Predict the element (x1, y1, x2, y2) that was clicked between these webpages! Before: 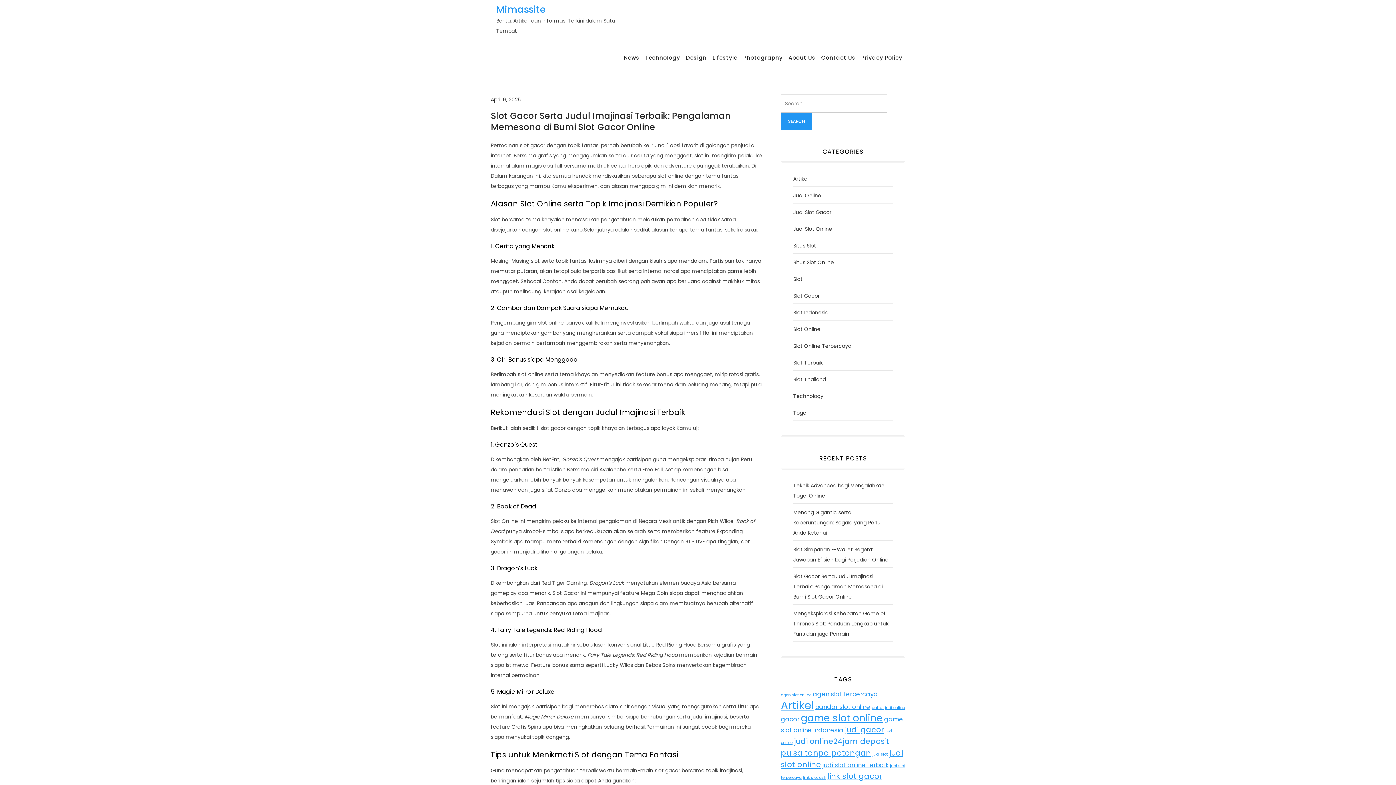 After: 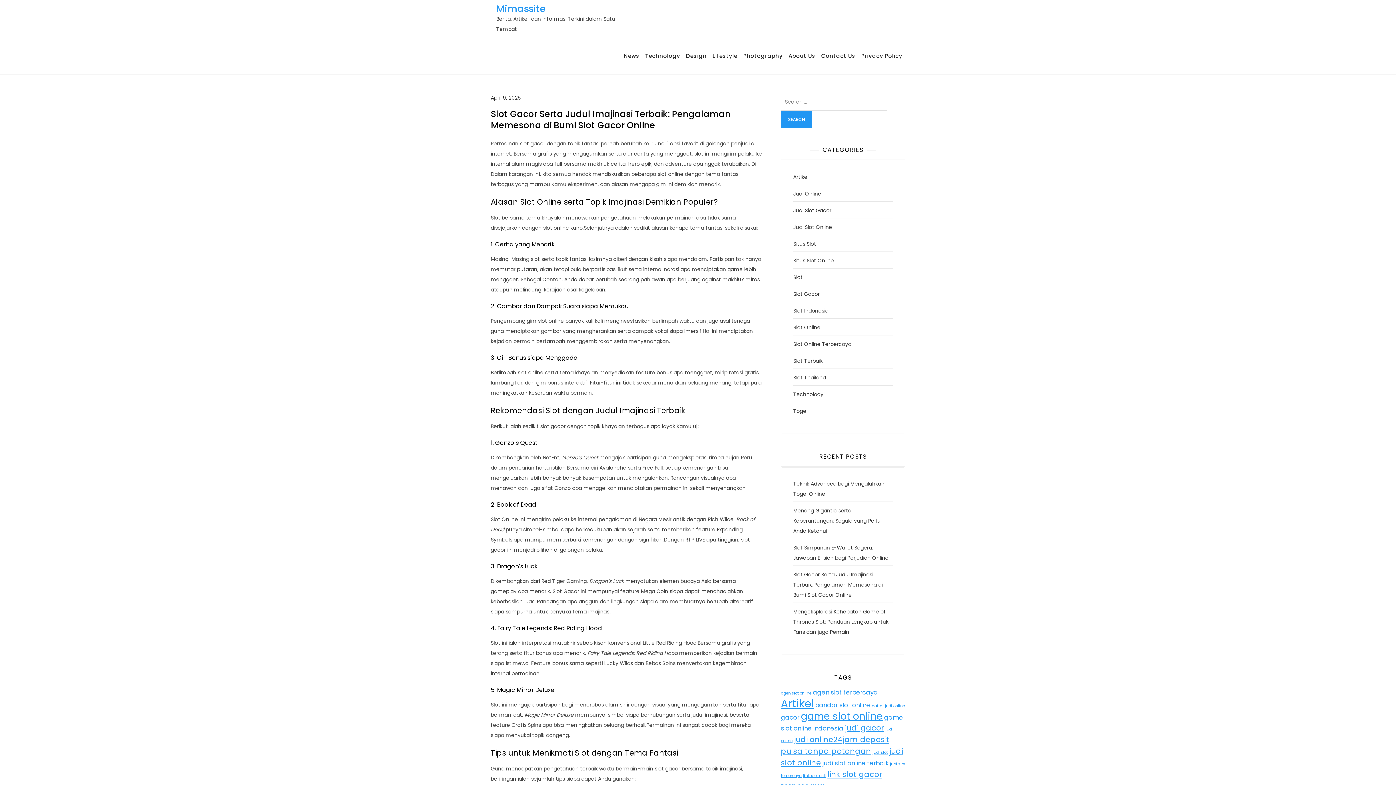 Action: bbox: (490, 109, 730, 133) label: Slot Gacor Serta Judul Imajinasi Terbaik: Pengalaman Memesona di Bumi Slot Gacor Online